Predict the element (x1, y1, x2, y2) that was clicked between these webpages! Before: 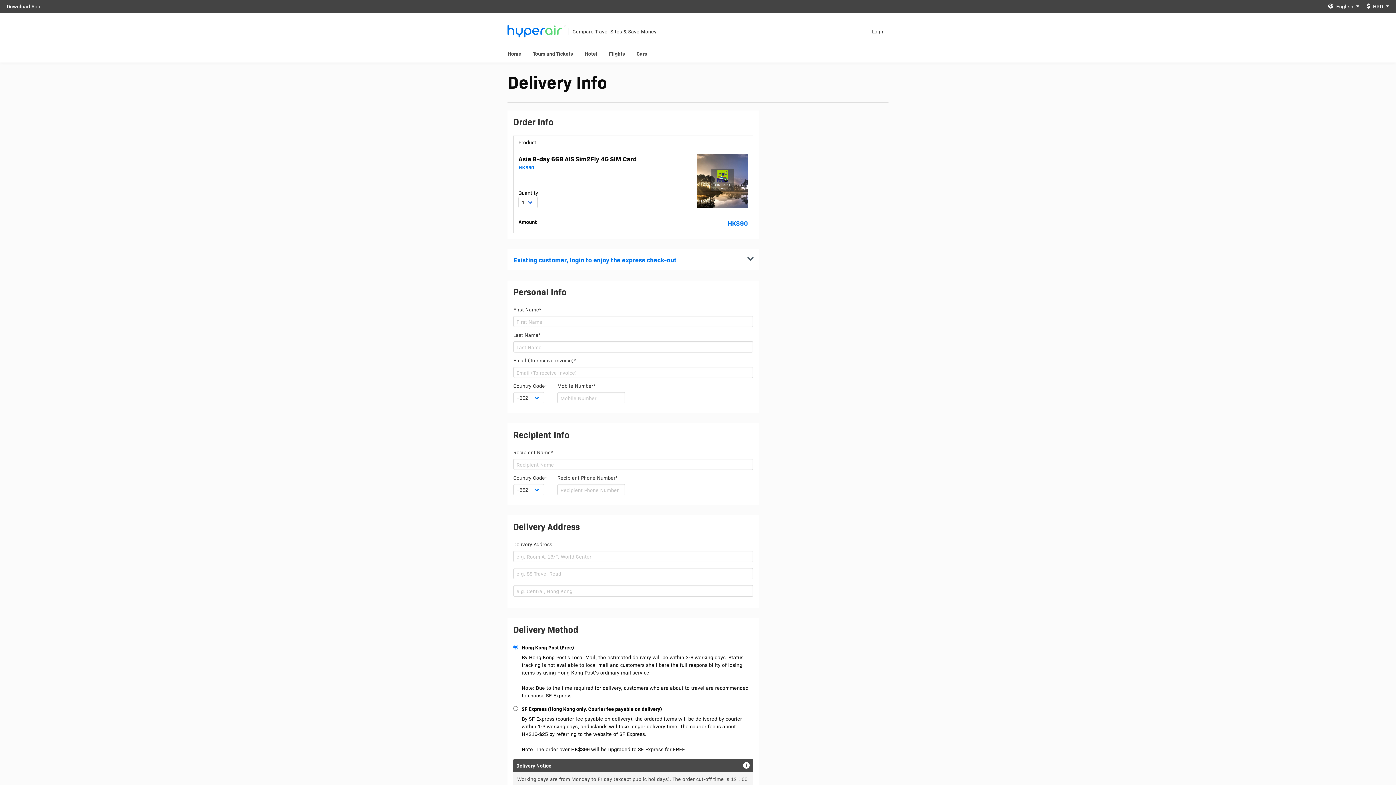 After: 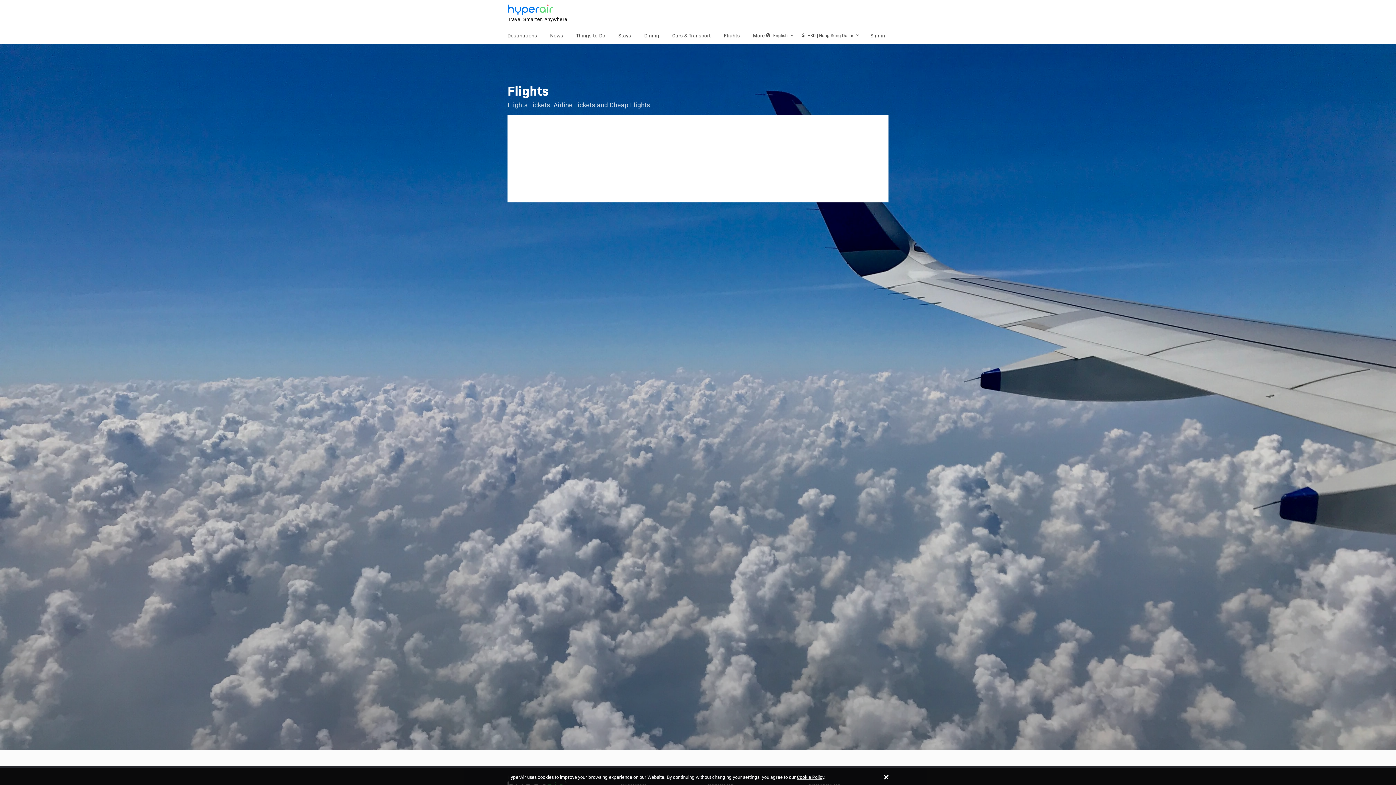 Action: label: Flights bbox: (603, 46, 630, 62)